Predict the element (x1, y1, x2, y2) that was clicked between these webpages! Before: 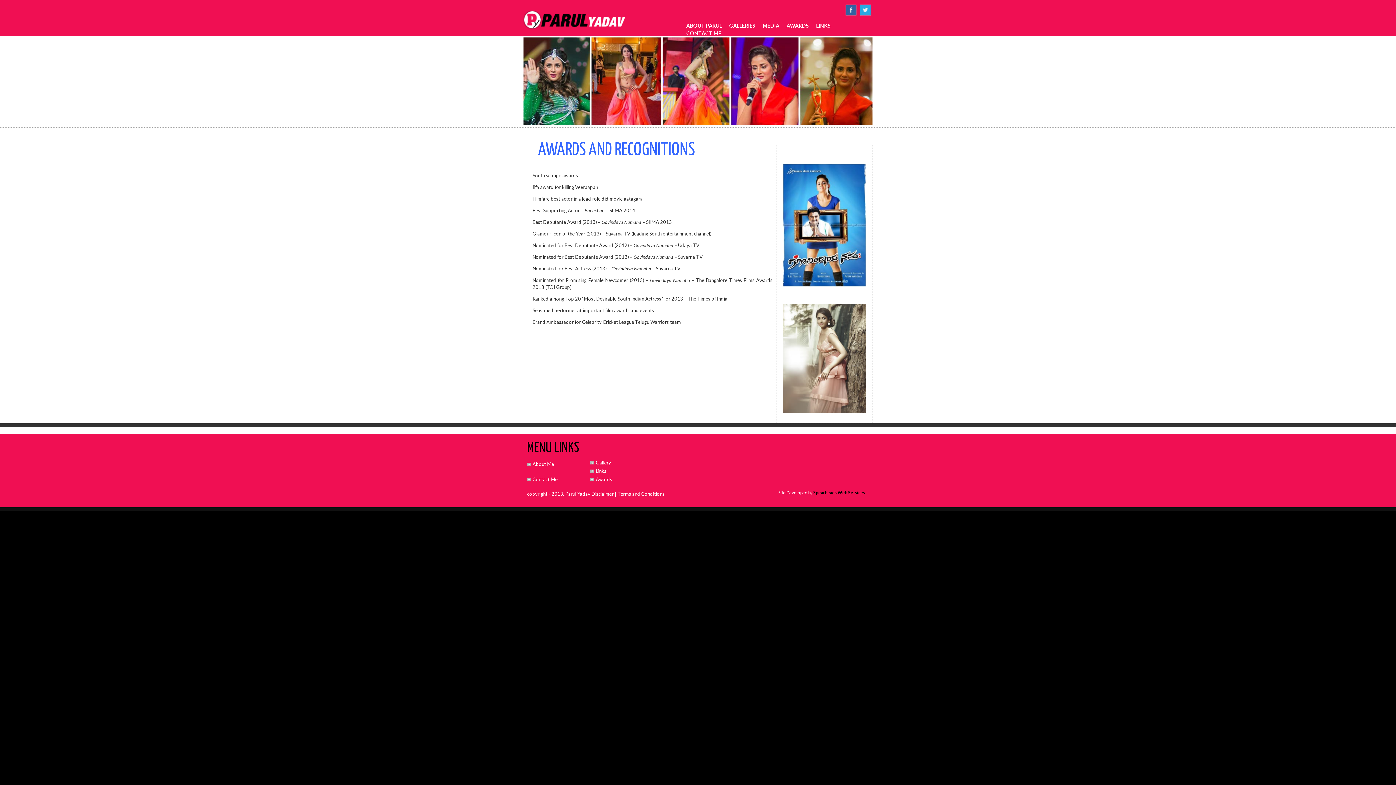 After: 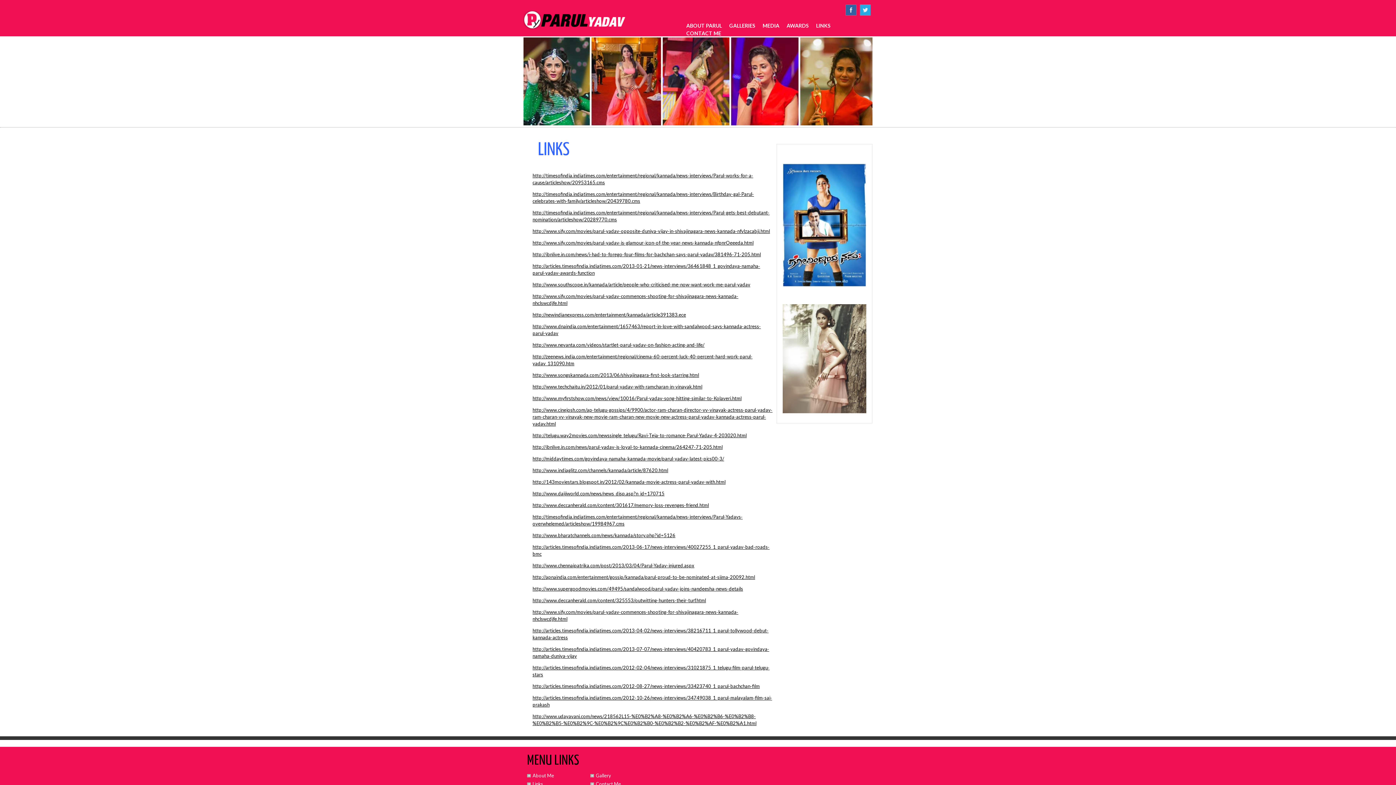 Action: bbox: (590, 467, 653, 475) label: Links